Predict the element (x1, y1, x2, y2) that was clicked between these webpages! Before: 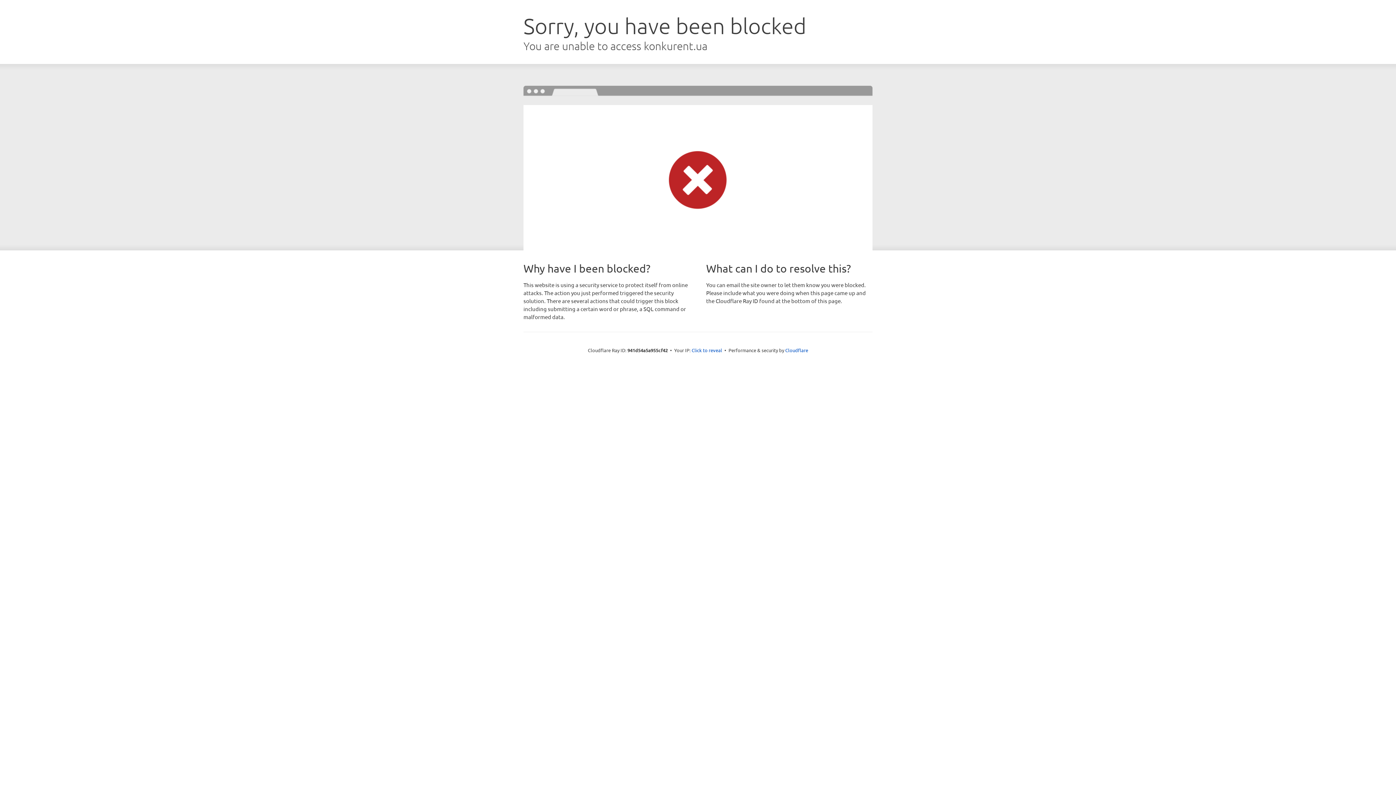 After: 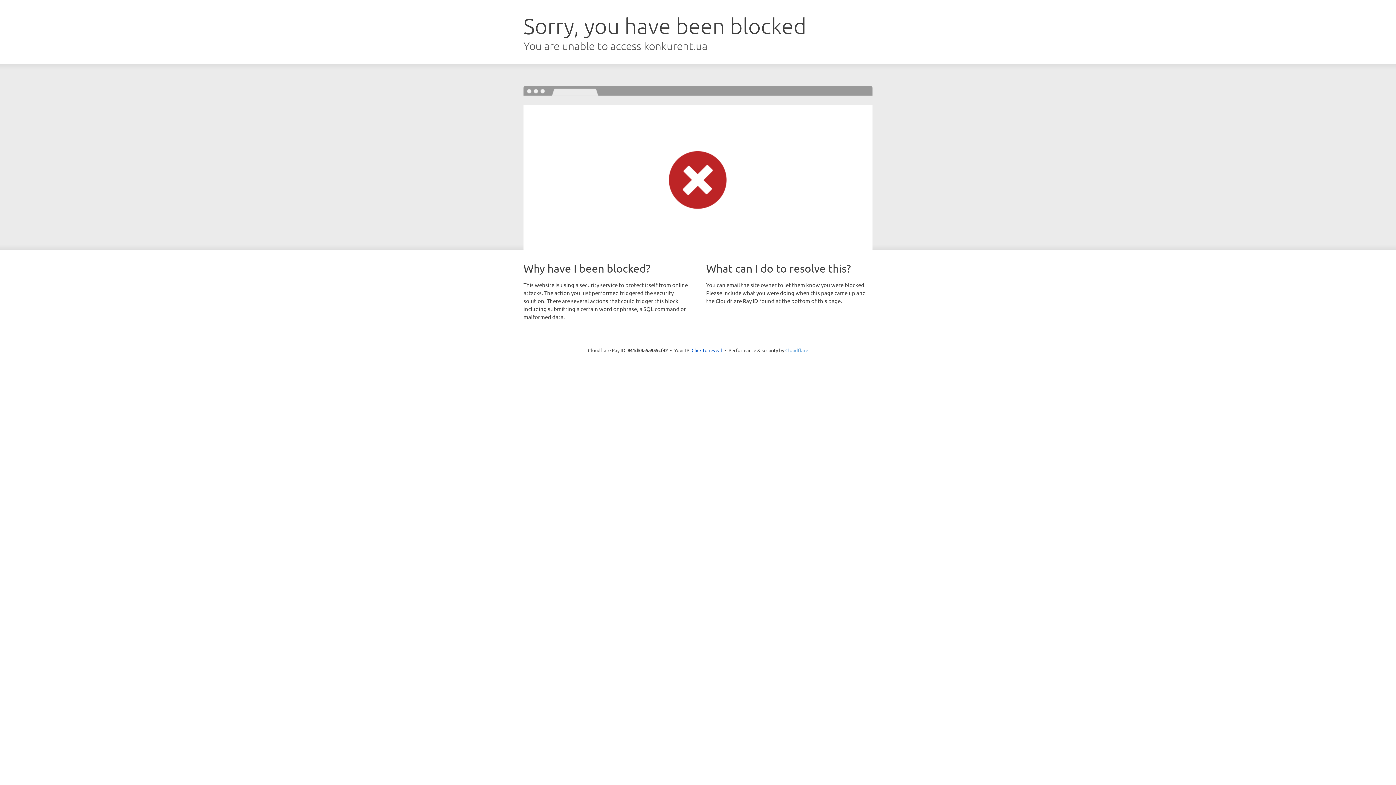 Action: bbox: (785, 347, 808, 353) label: Cloudflare